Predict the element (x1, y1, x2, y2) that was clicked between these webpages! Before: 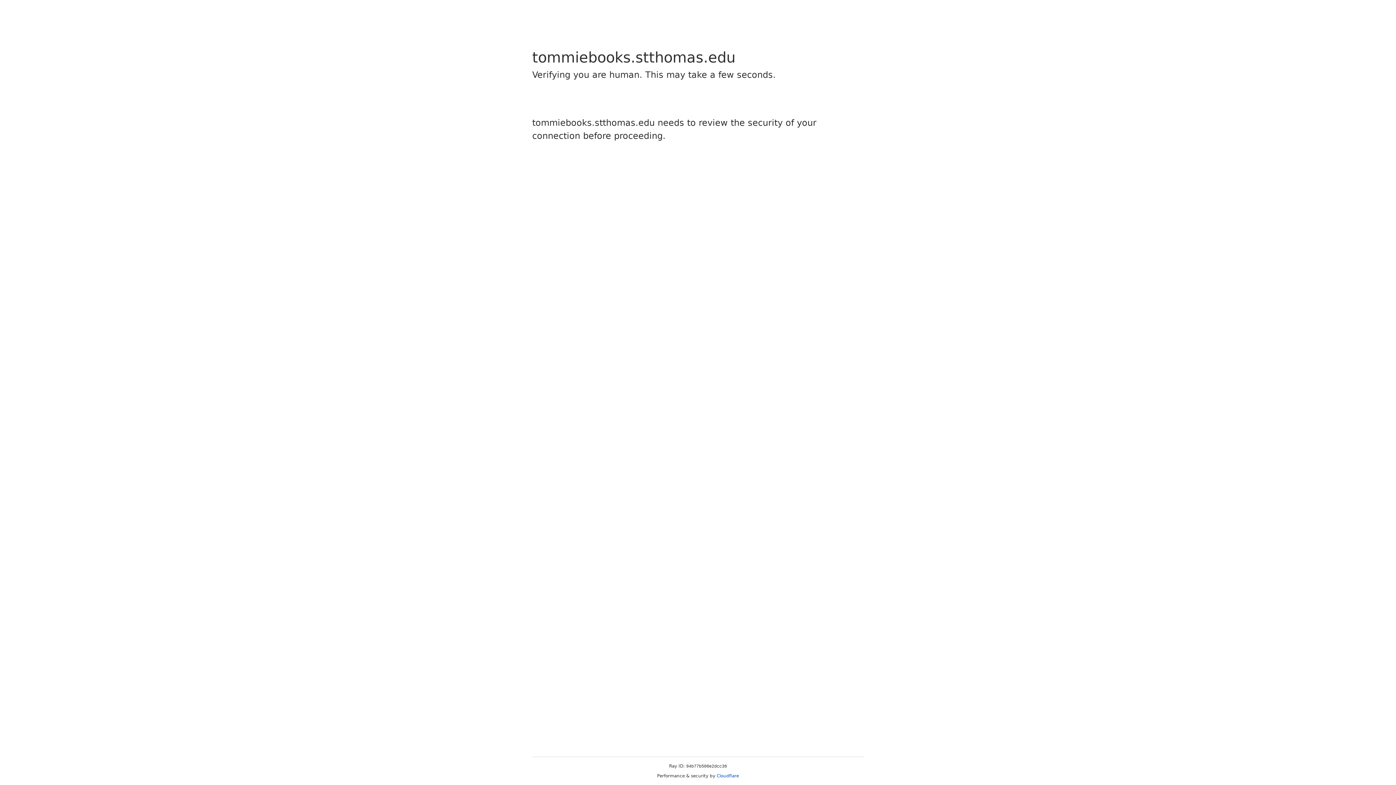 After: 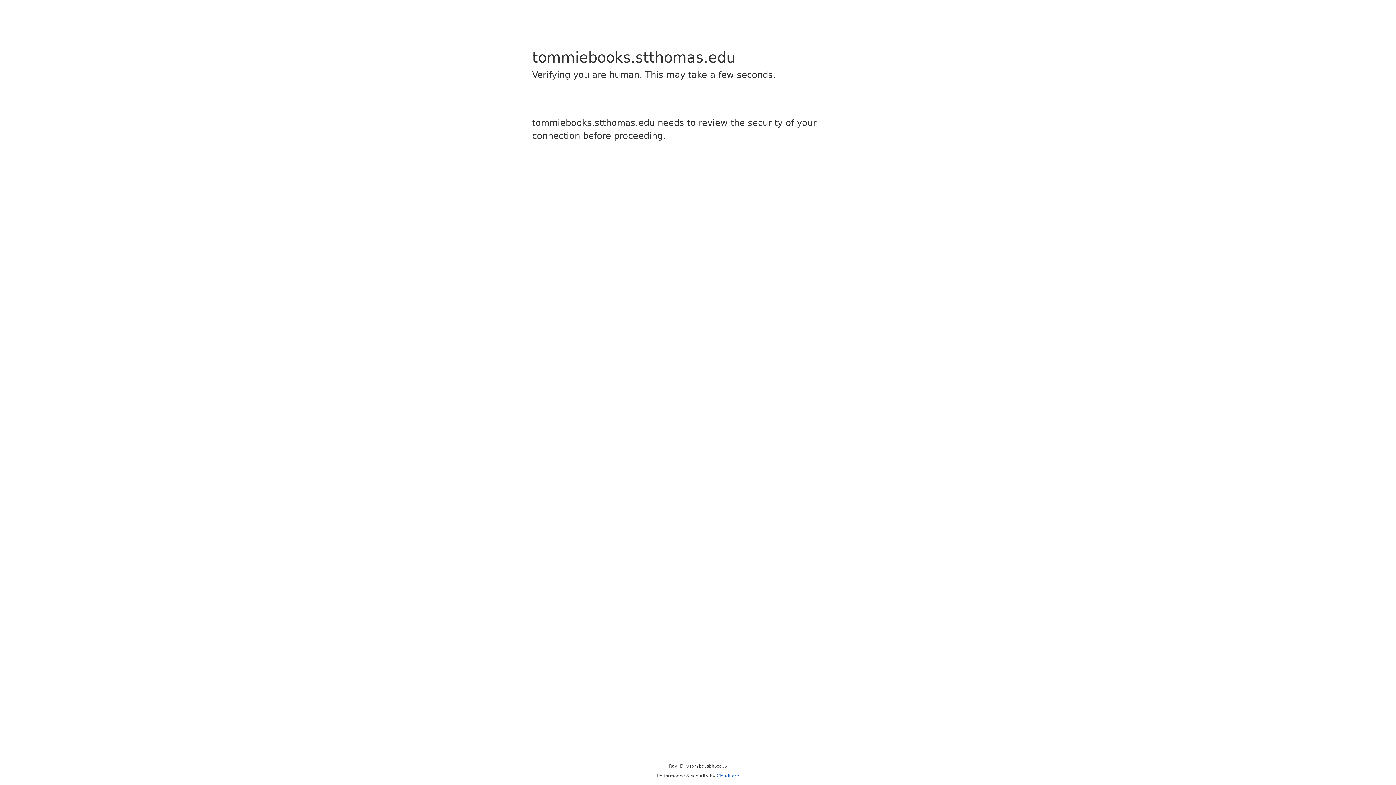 Action: label: Cloudflare bbox: (716, 773, 739, 778)